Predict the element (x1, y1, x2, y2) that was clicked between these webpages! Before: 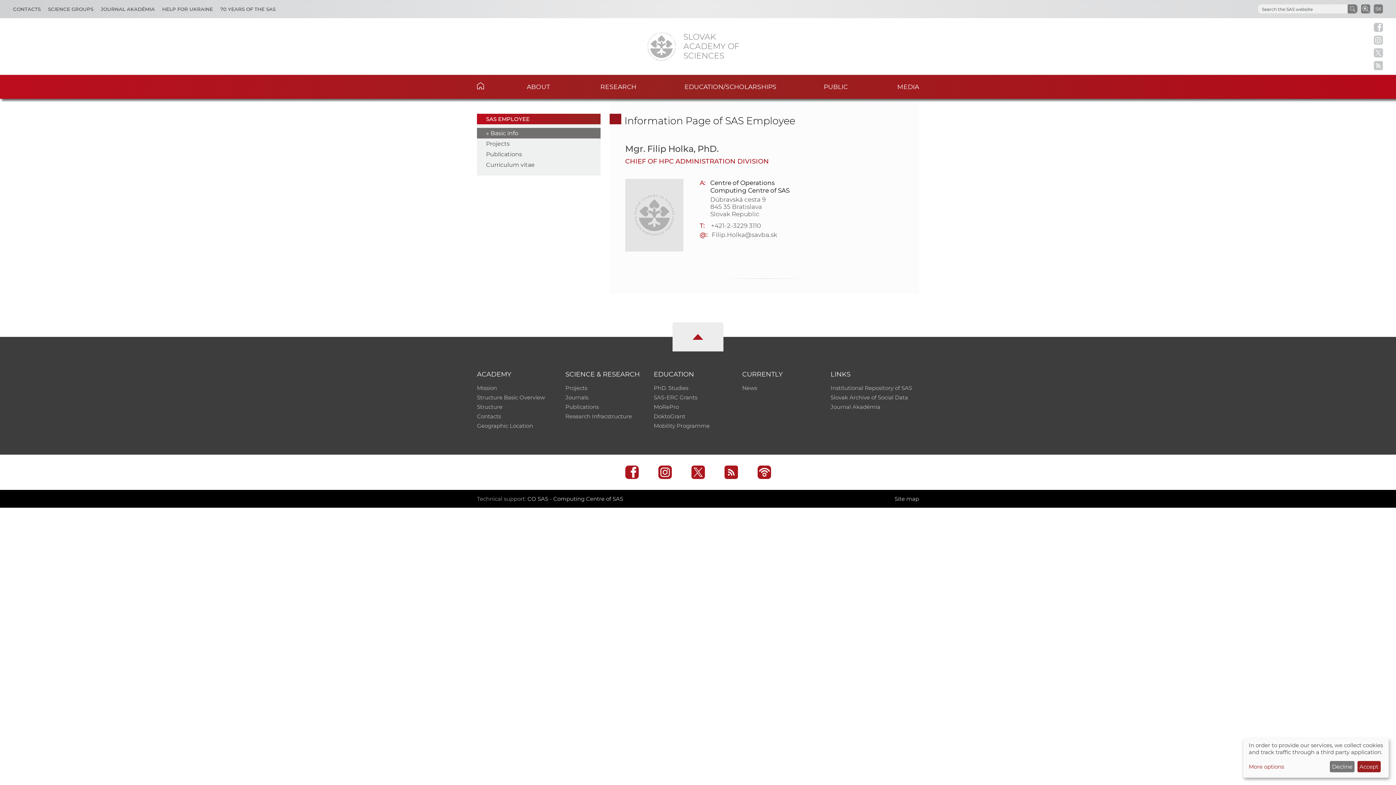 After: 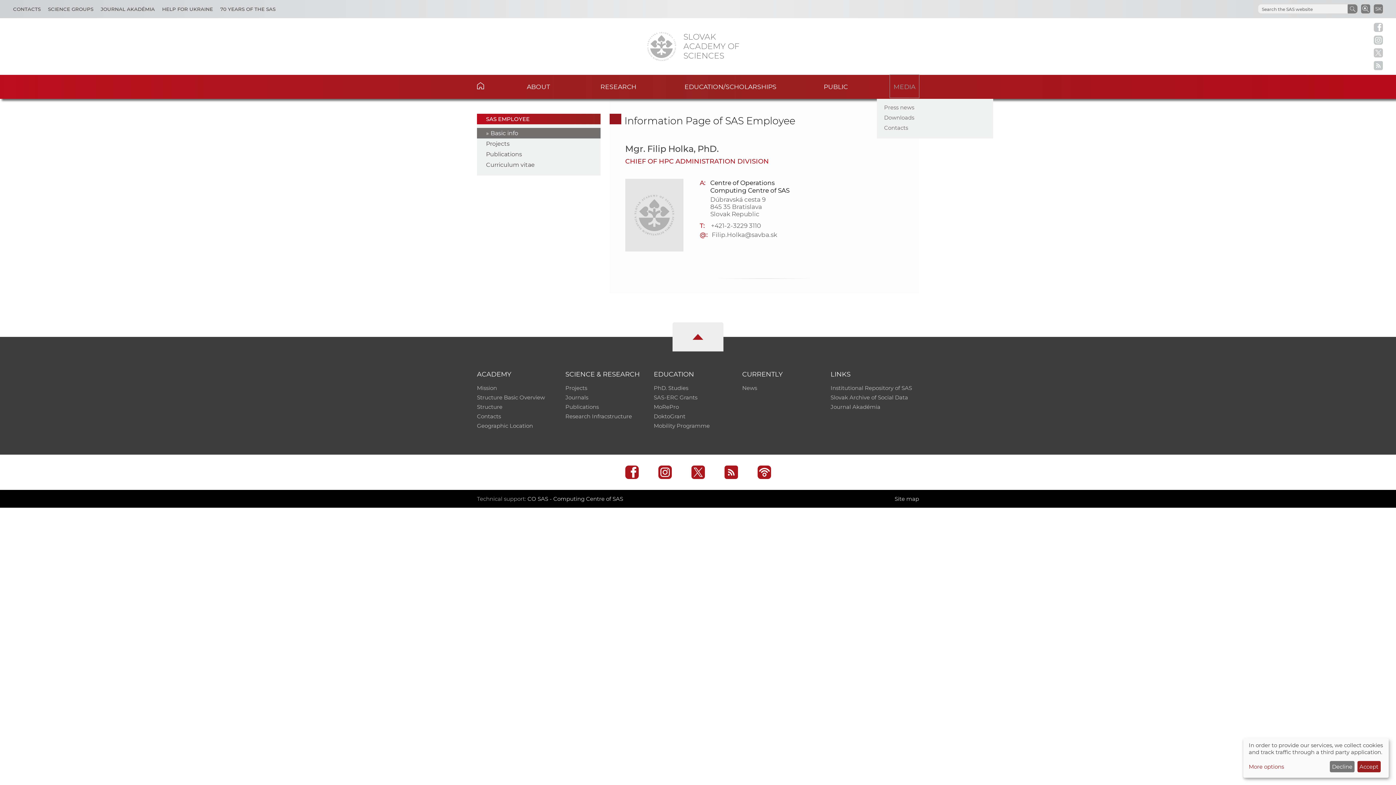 Action: bbox: (897, 74, 919, 97) label: Media